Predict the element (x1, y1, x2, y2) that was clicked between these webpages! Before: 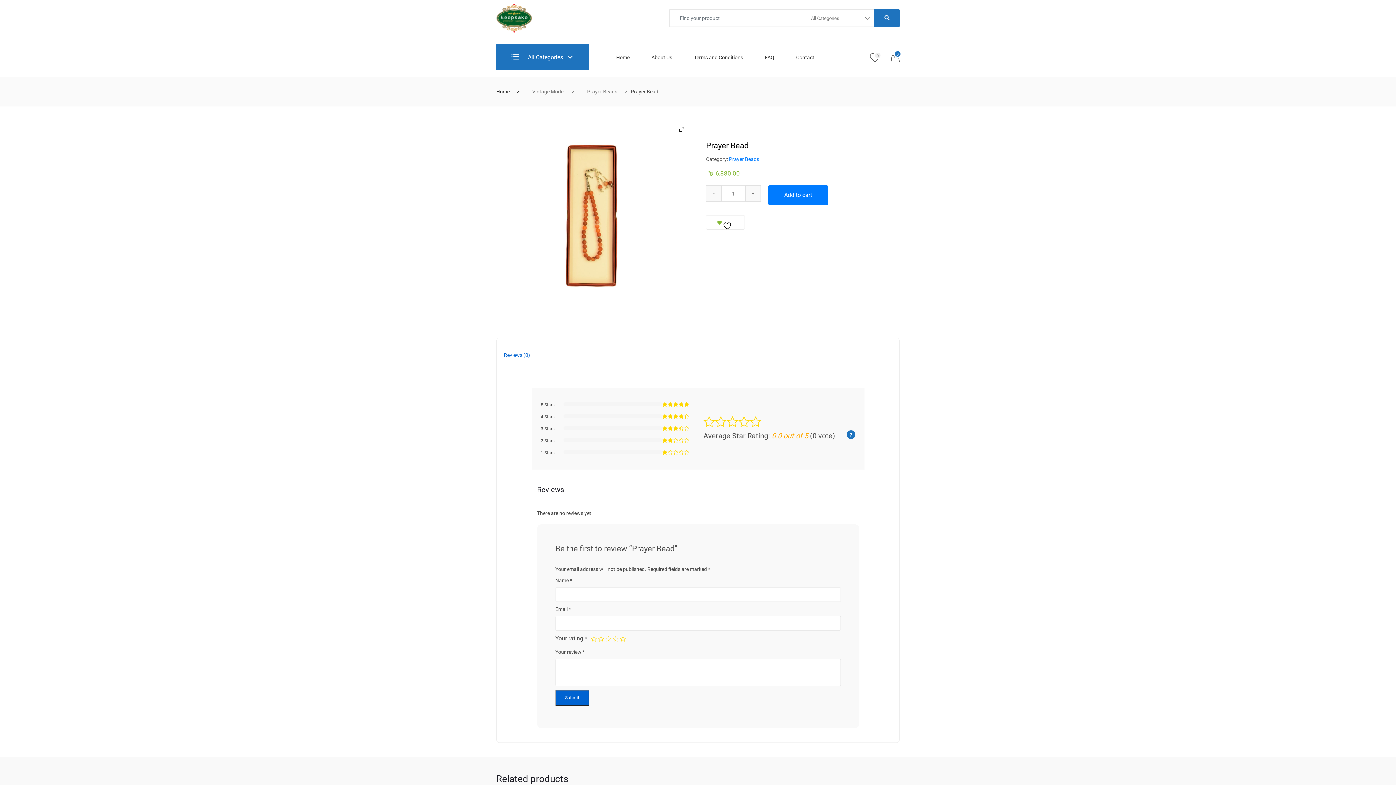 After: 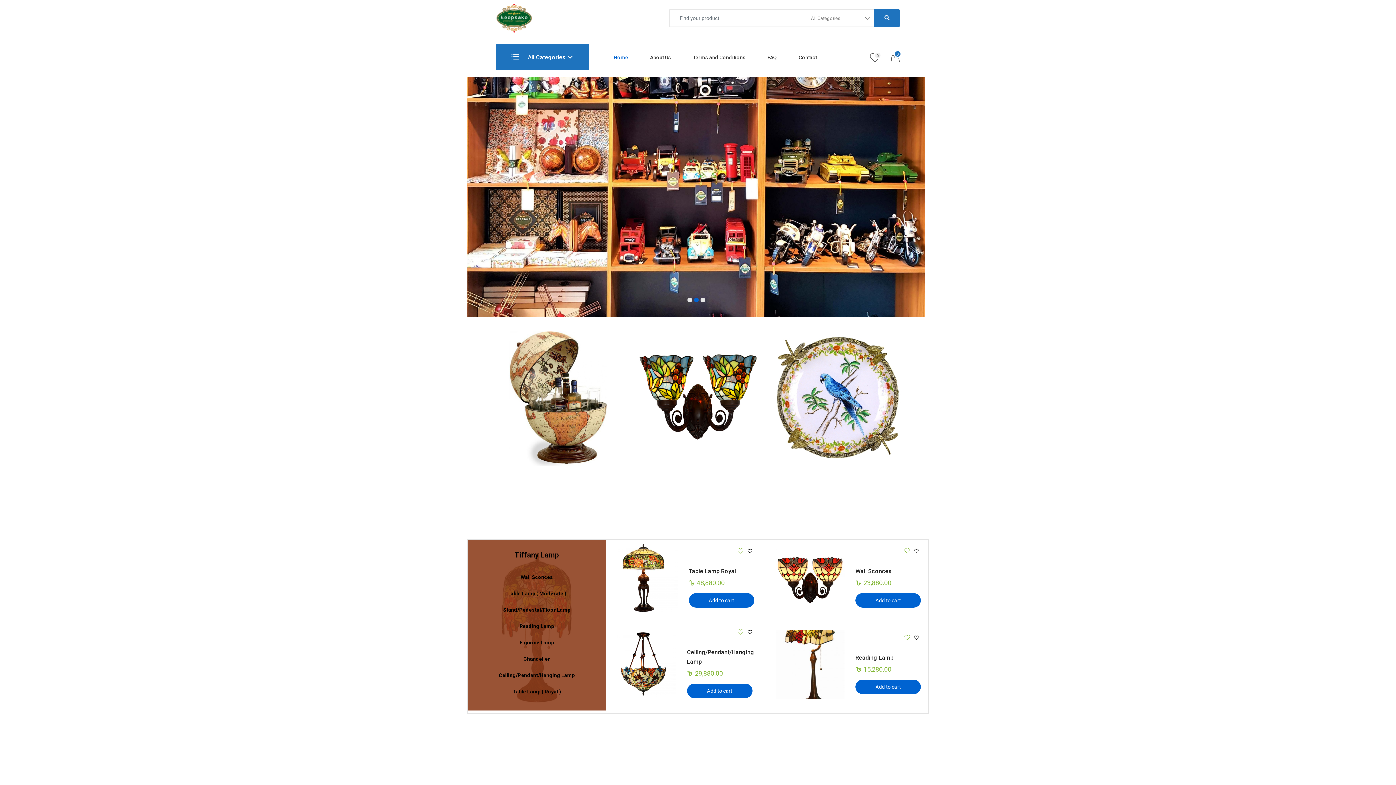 Action: label: Home bbox: (605, 43, 640, 65)